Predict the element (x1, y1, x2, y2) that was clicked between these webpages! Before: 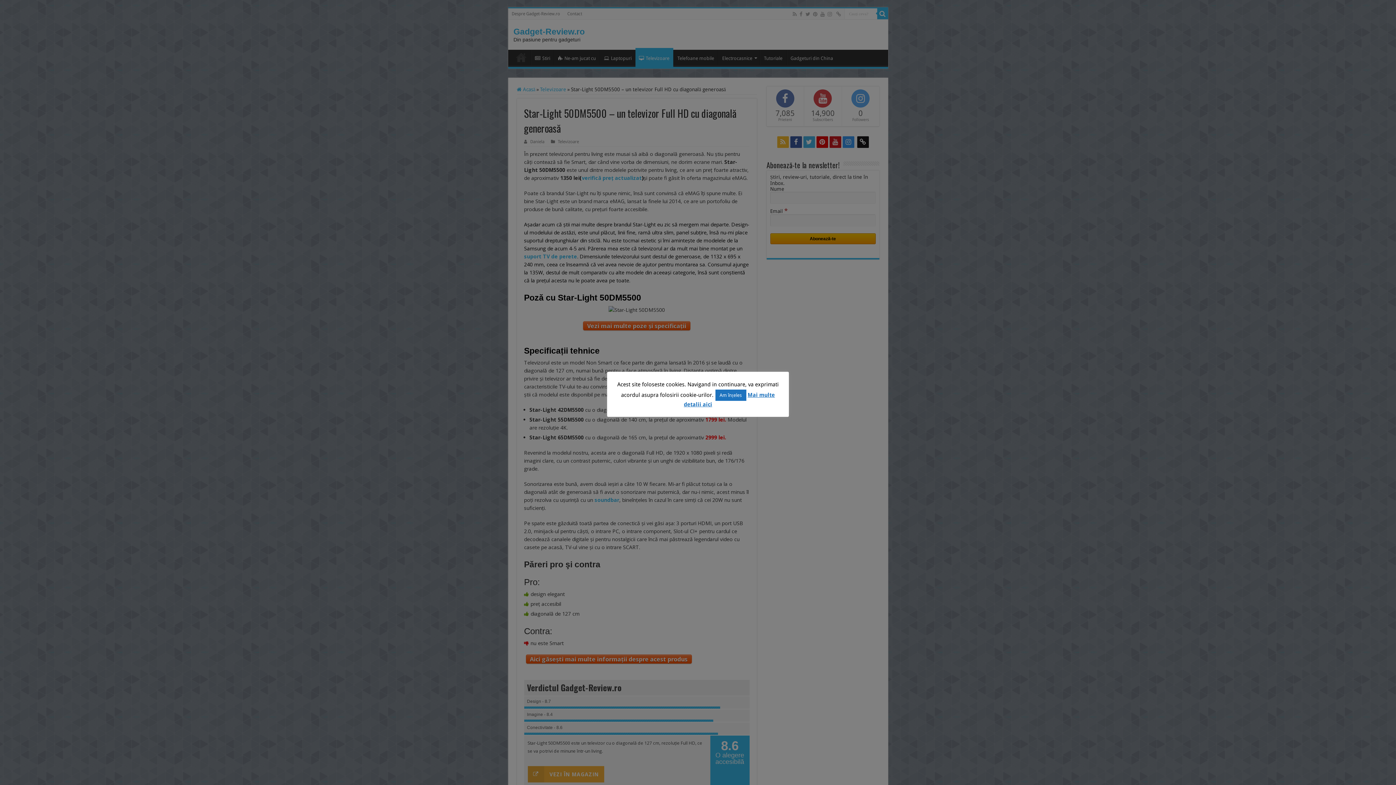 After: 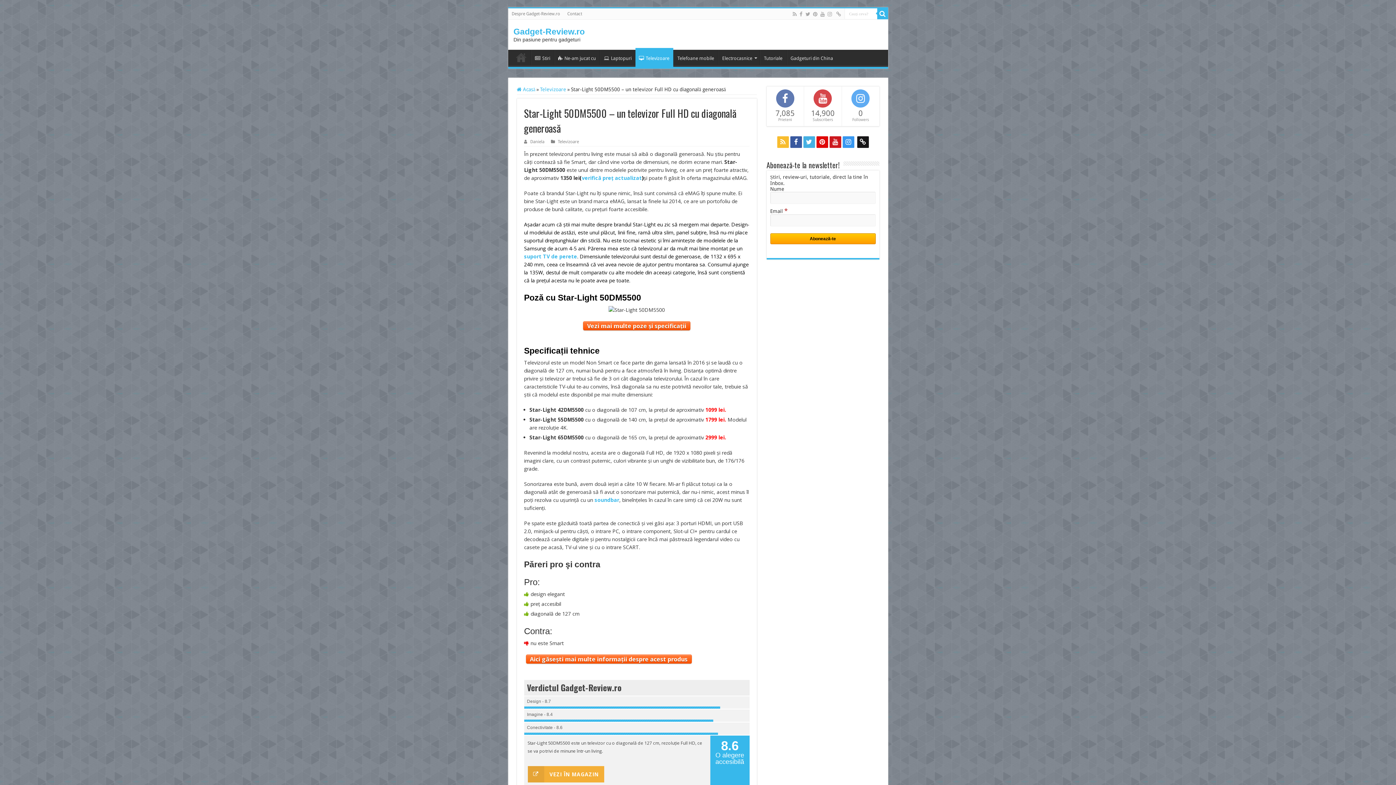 Action: label: Am înțeles bbox: (715, 389, 746, 401)